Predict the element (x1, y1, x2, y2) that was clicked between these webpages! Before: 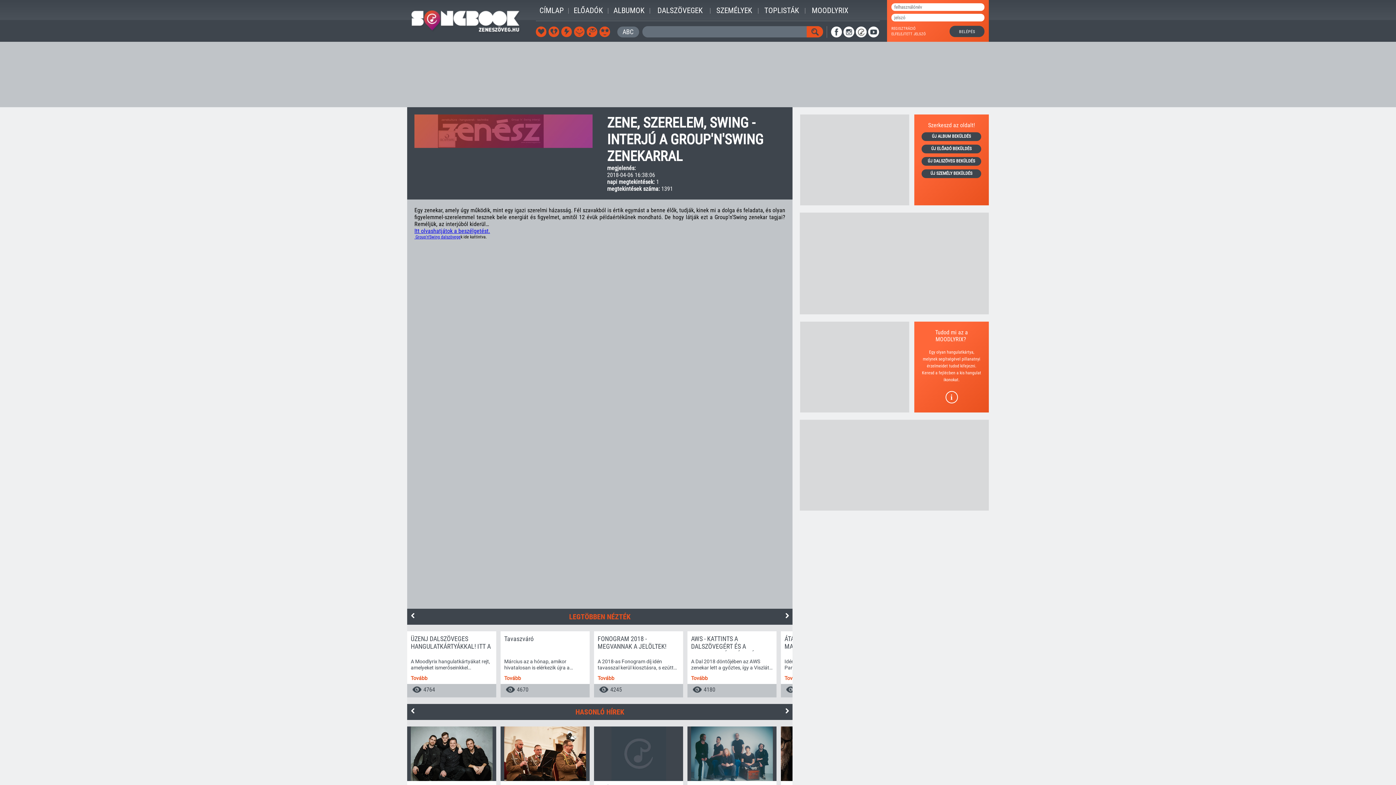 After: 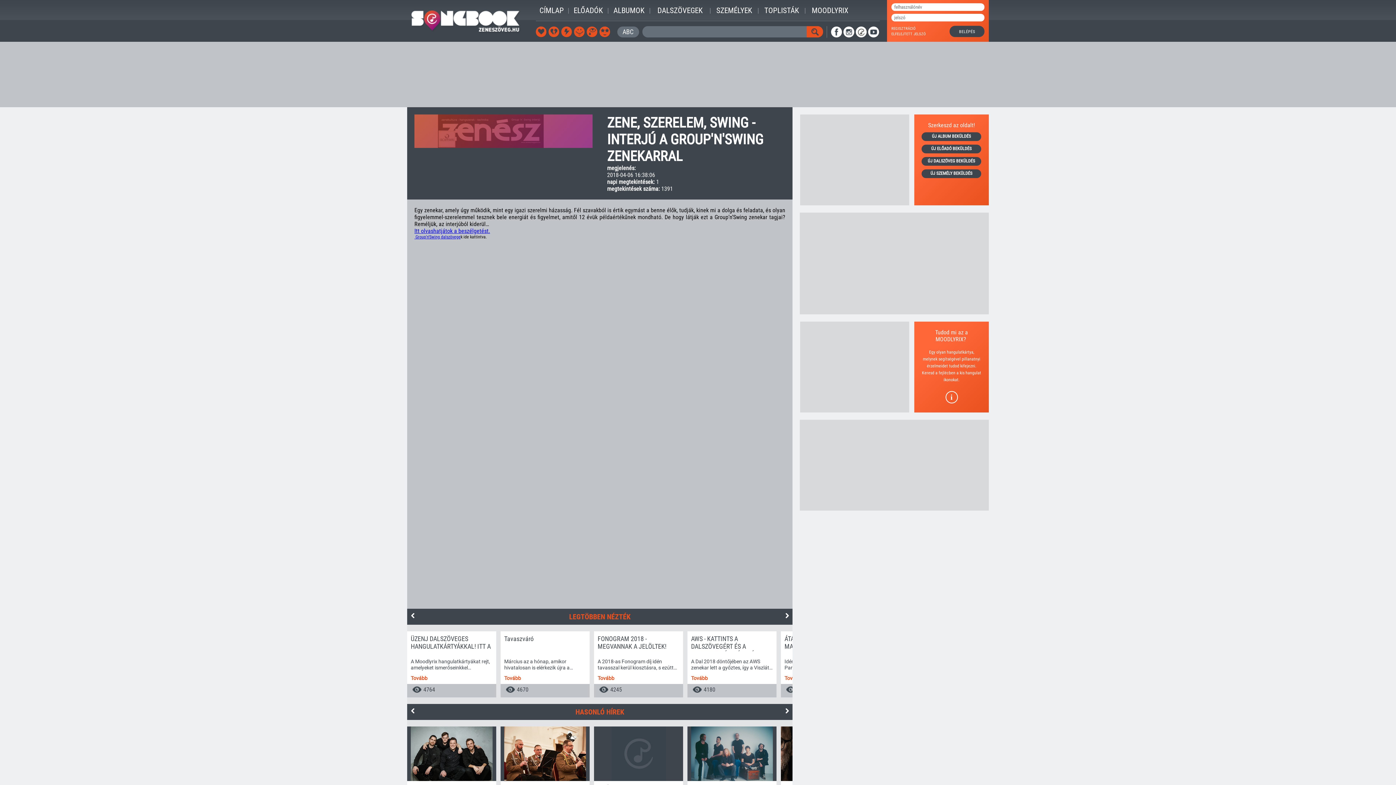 Action: bbox: (806, 26, 823, 37) label:  